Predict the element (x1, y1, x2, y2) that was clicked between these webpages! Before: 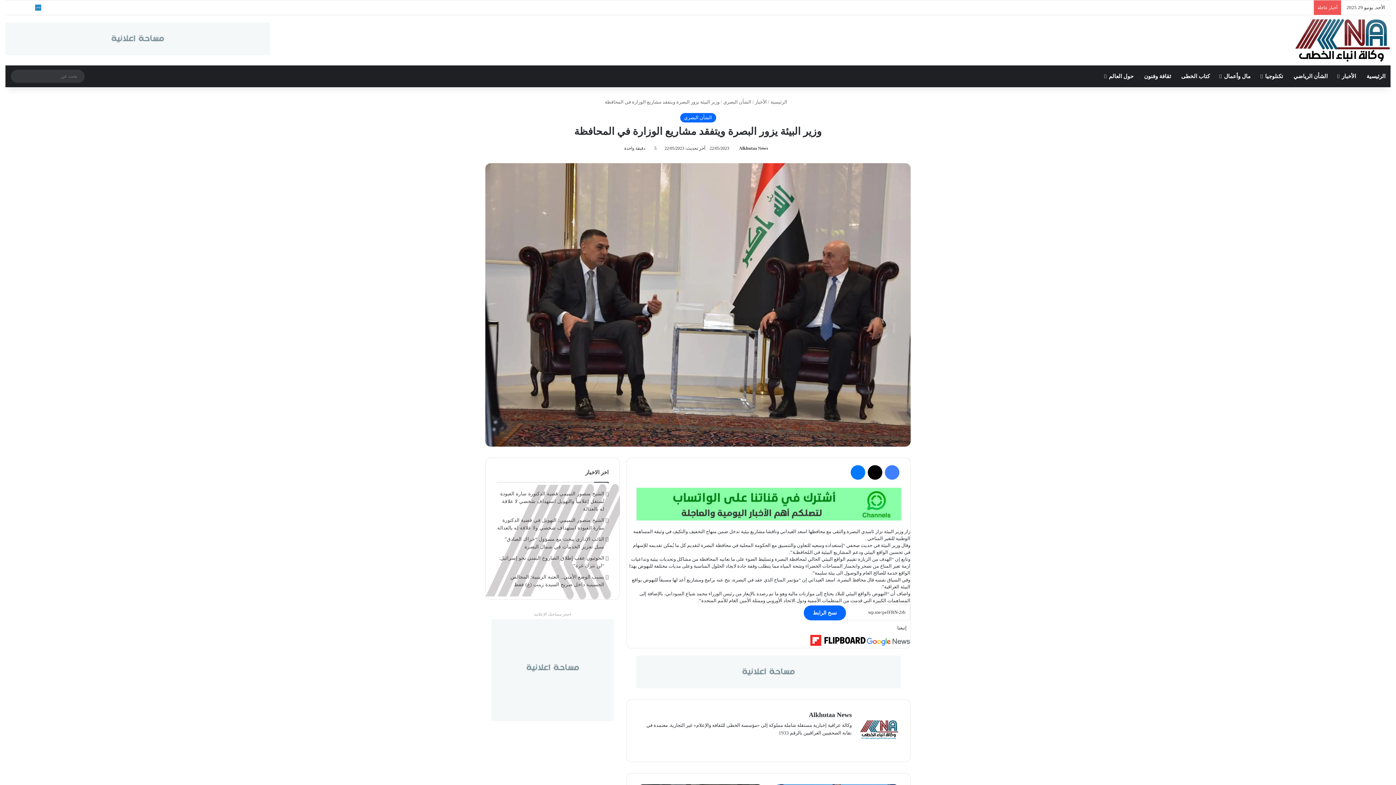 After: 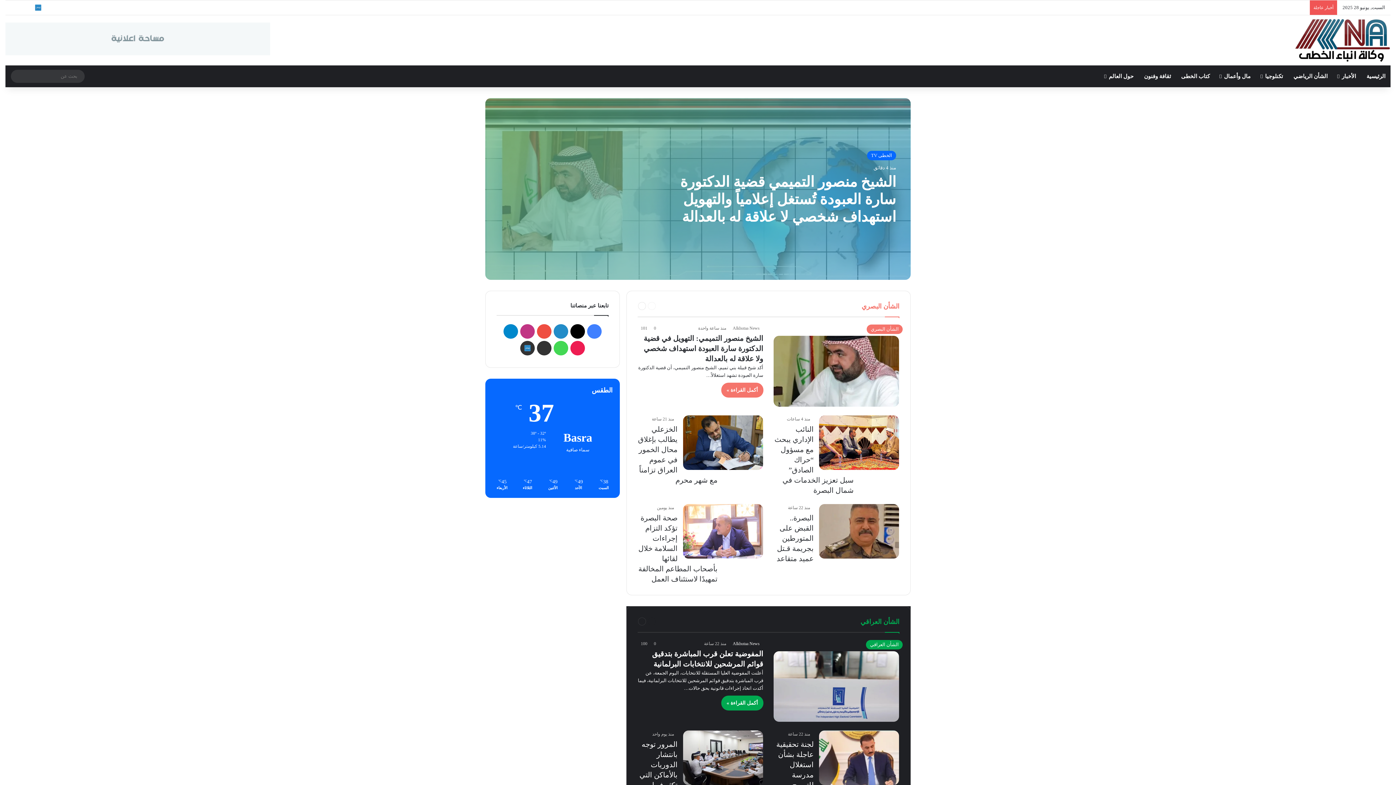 Action: label: الرئيسية bbox: (1361, 65, 1390, 87)